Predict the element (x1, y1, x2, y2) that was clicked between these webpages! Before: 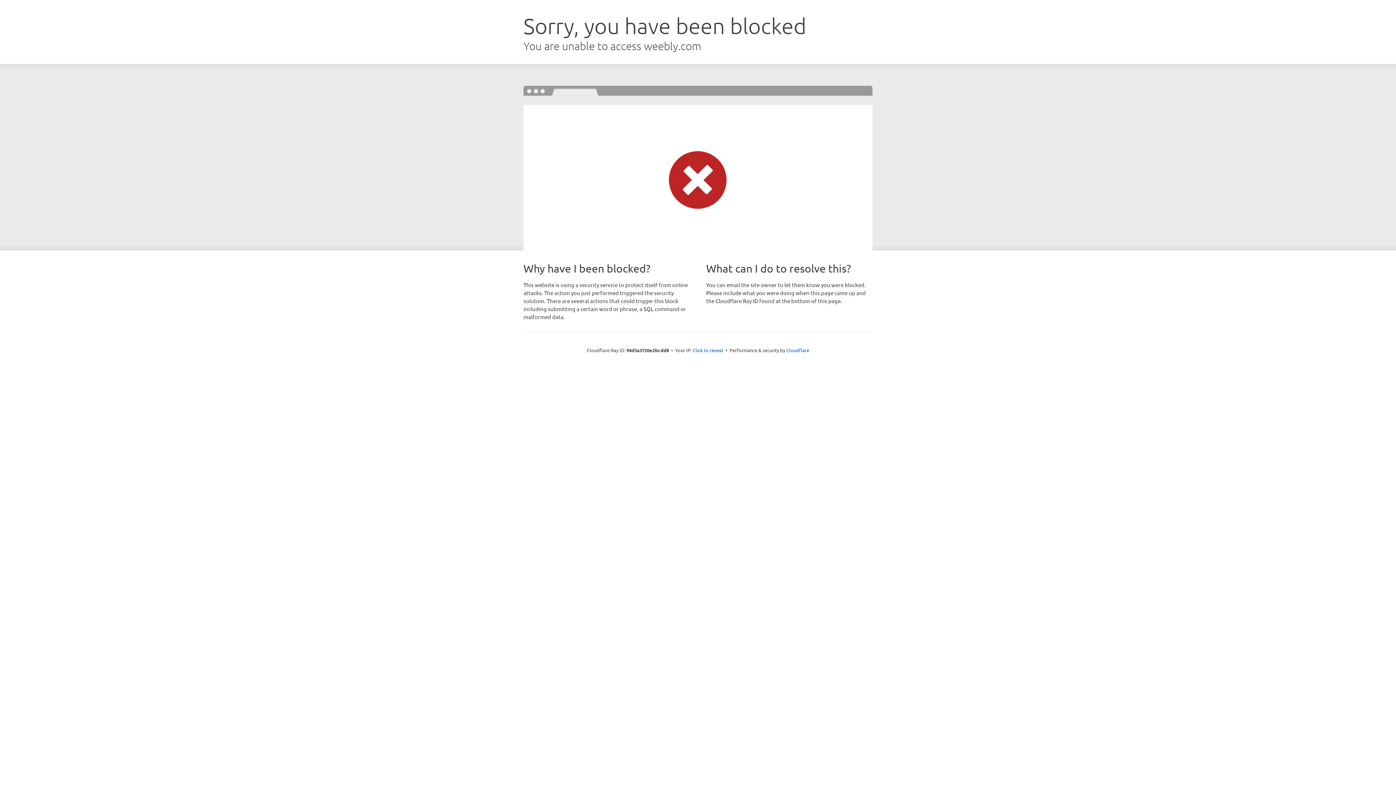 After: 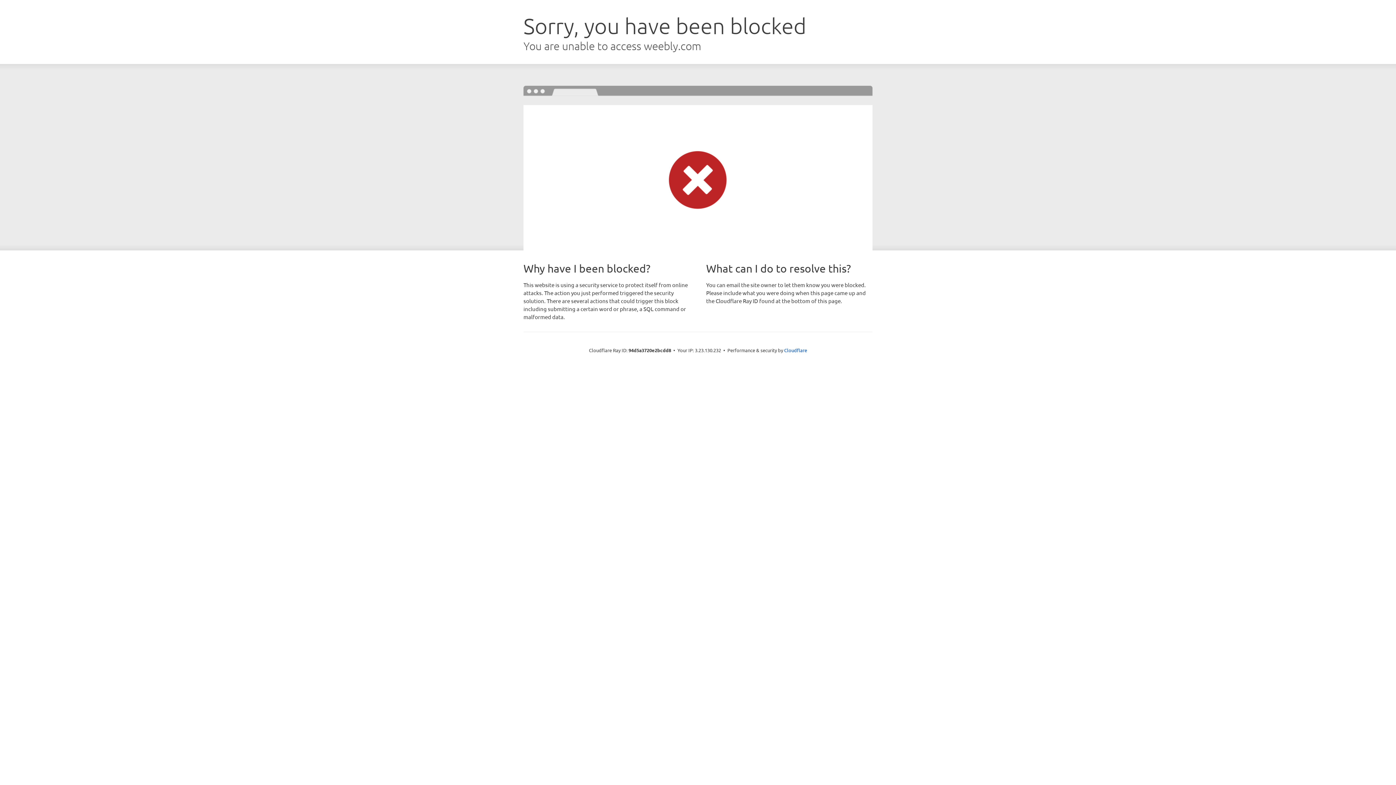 Action: bbox: (692, 346, 723, 353) label: Click to reveal